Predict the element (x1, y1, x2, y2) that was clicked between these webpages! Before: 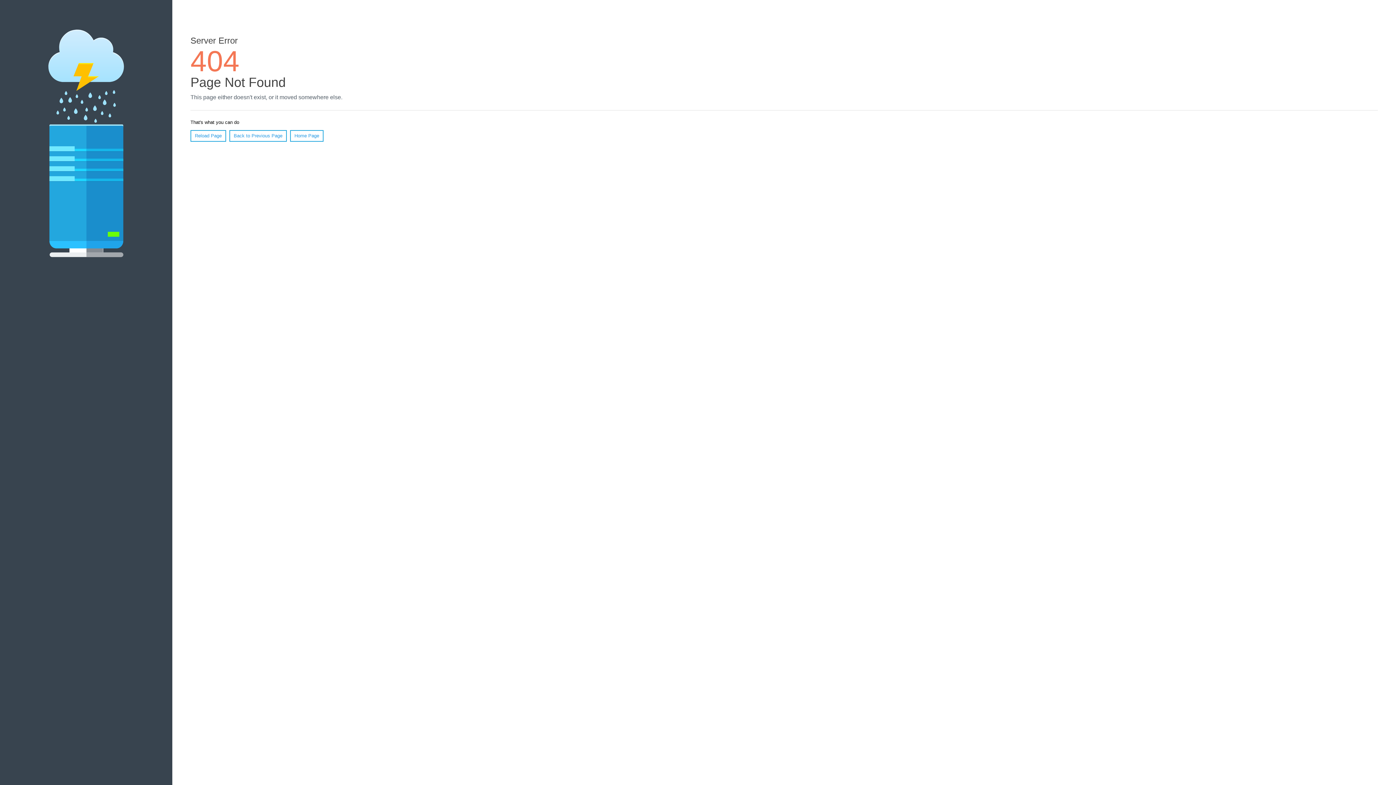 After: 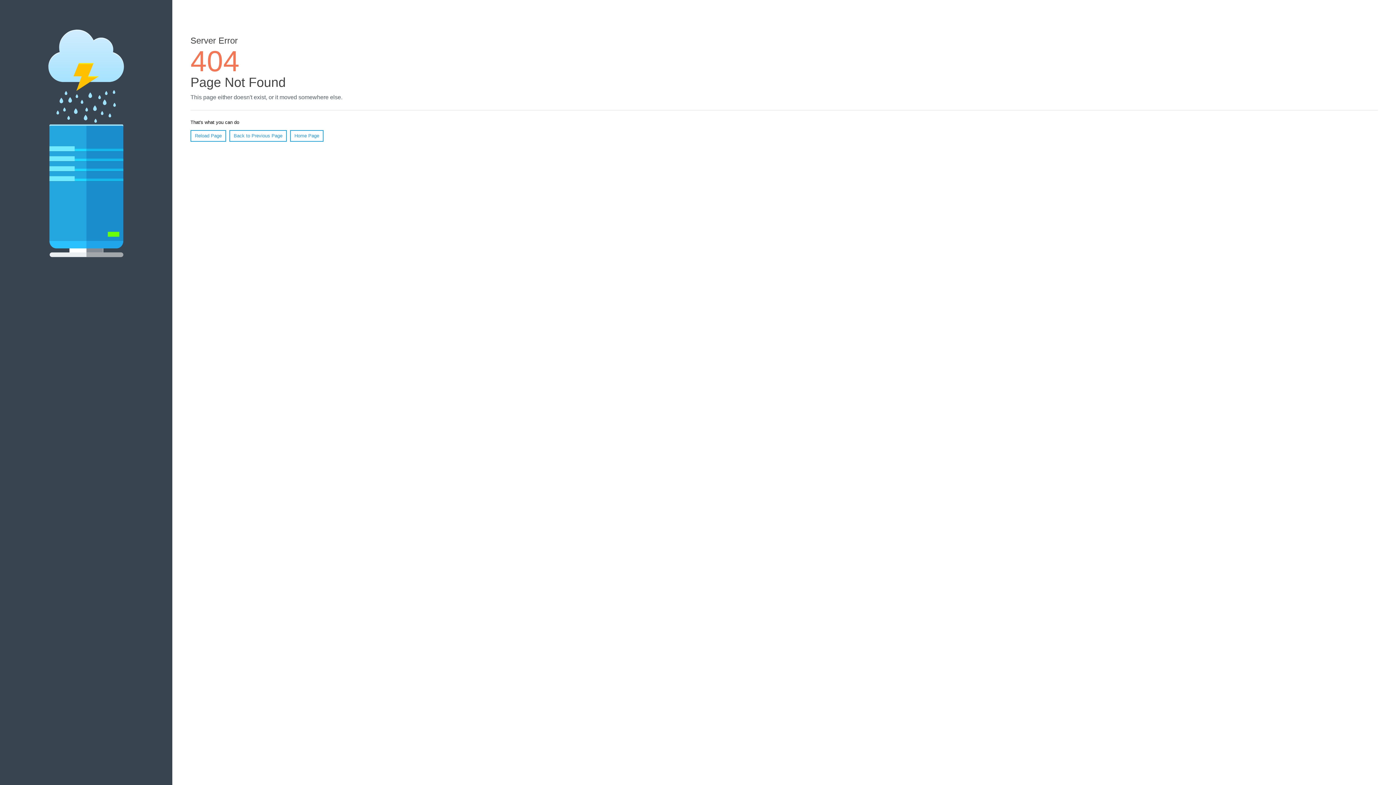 Action: label: Reload Page bbox: (190, 130, 226, 141)